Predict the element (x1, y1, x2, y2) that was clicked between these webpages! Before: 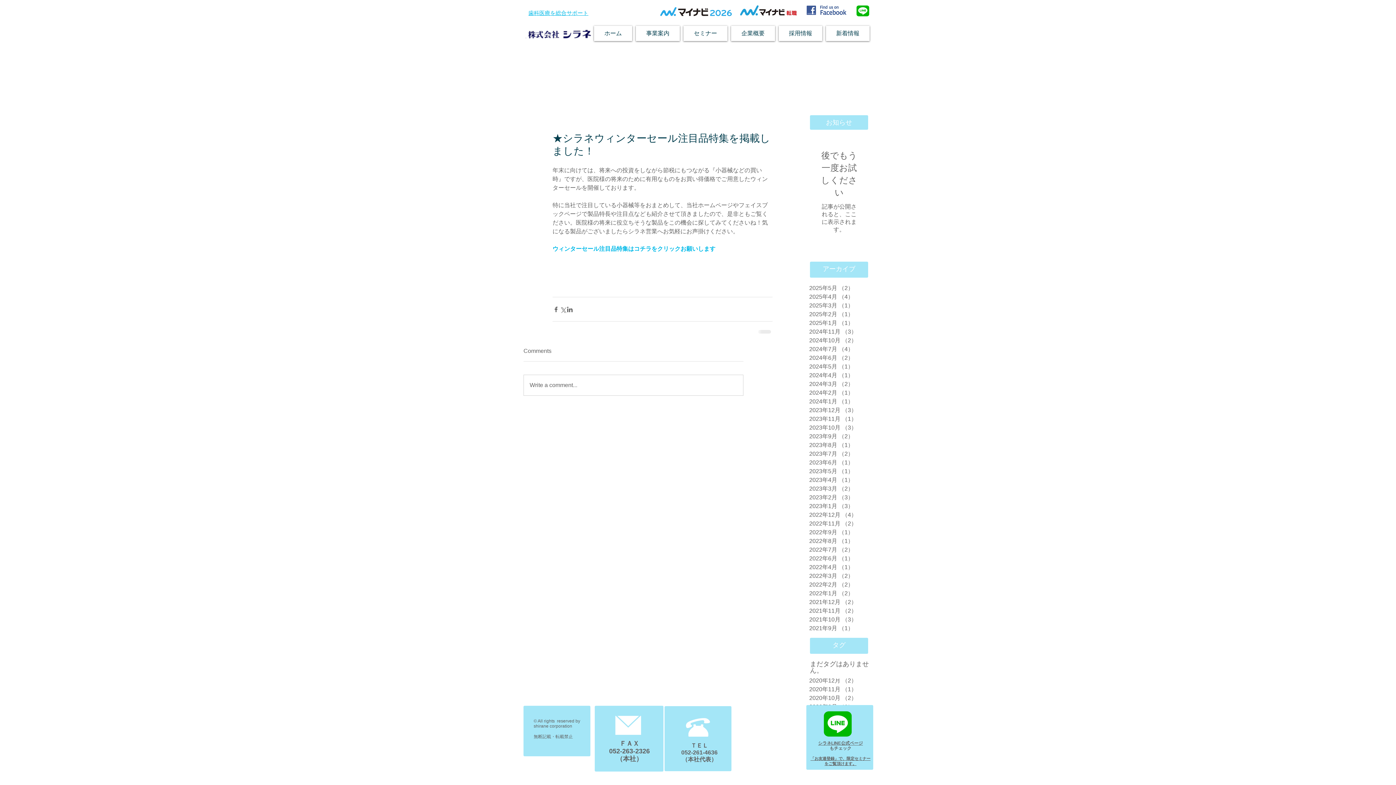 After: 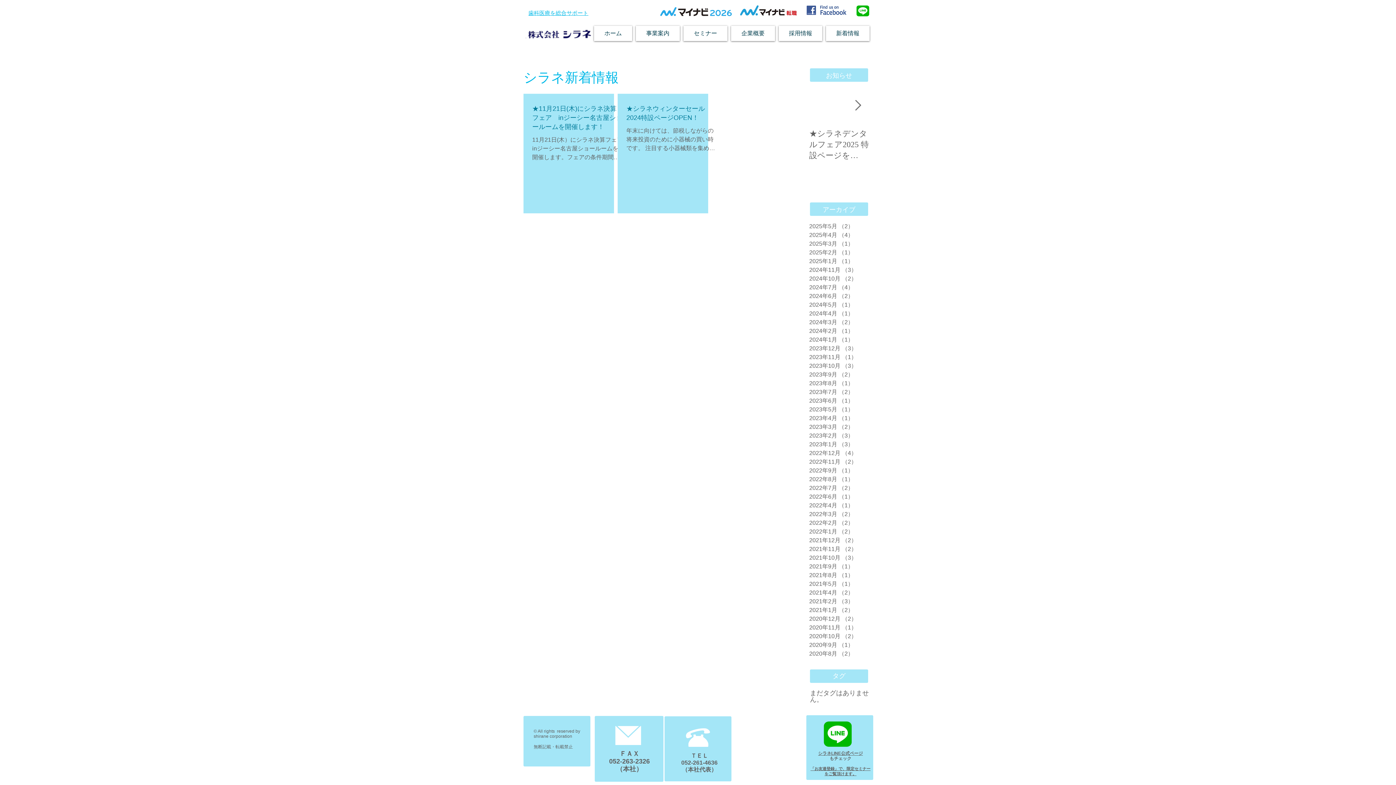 Action: label: 2024年10月 （2）
2件の記事 bbox: (809, 336, 869, 345)